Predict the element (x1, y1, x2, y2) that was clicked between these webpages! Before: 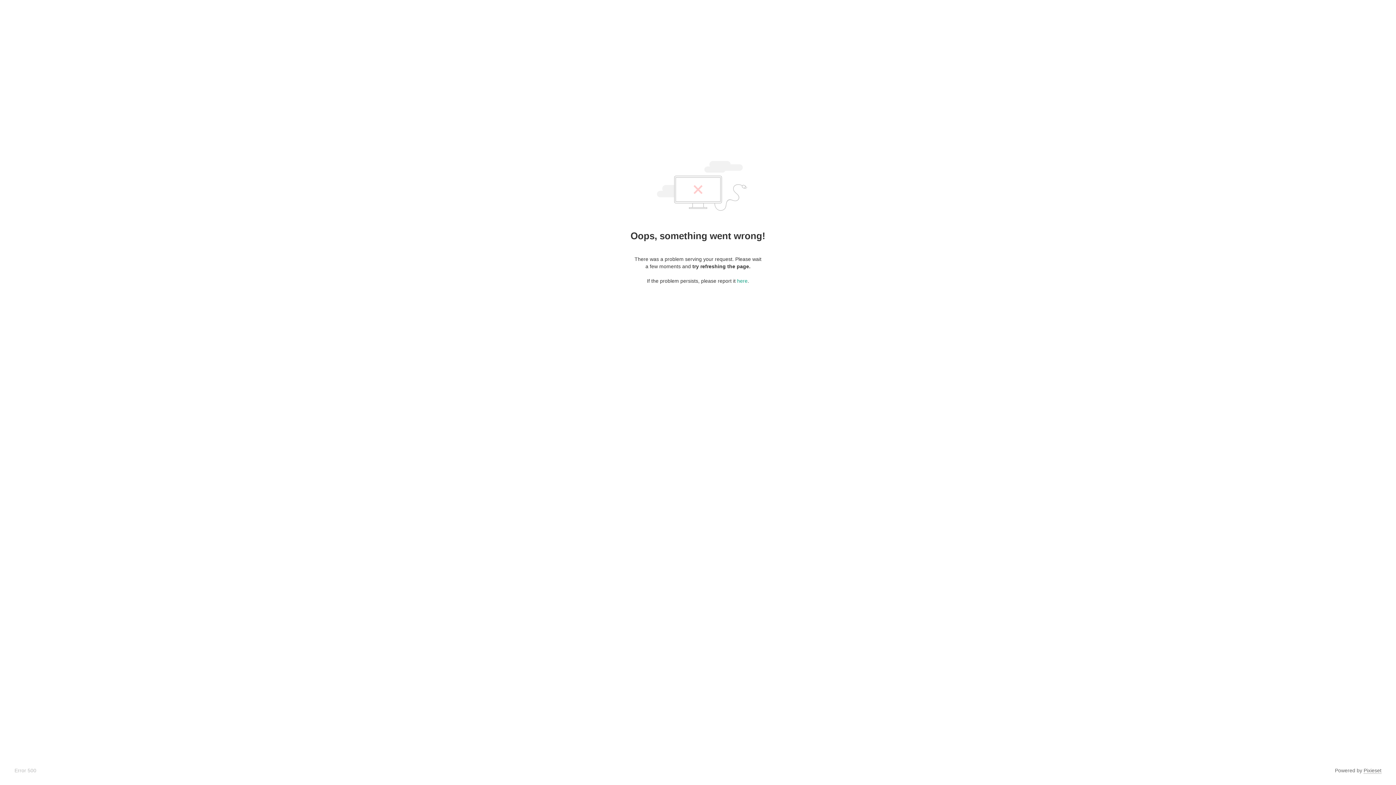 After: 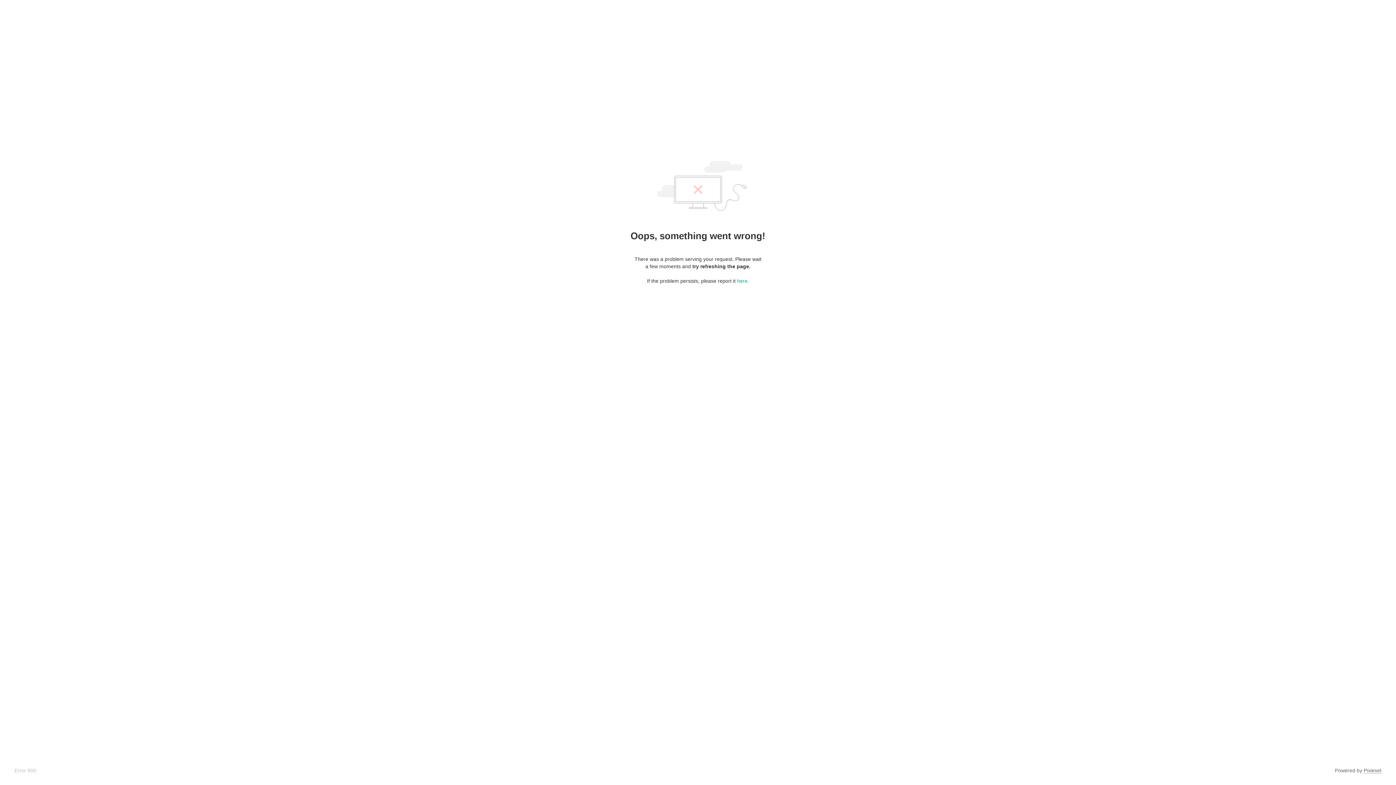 Action: label: Pixieset bbox: (1364, 768, 1381, 774)